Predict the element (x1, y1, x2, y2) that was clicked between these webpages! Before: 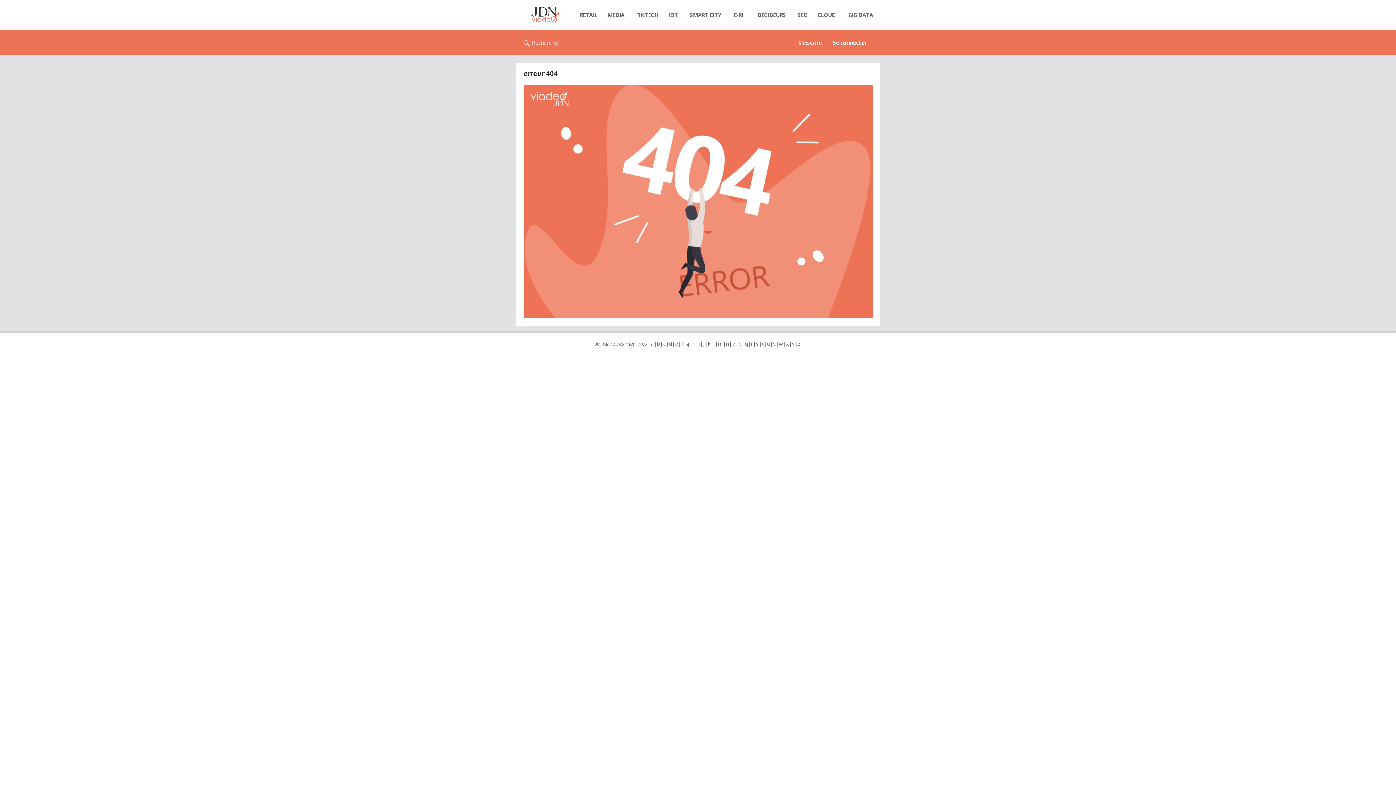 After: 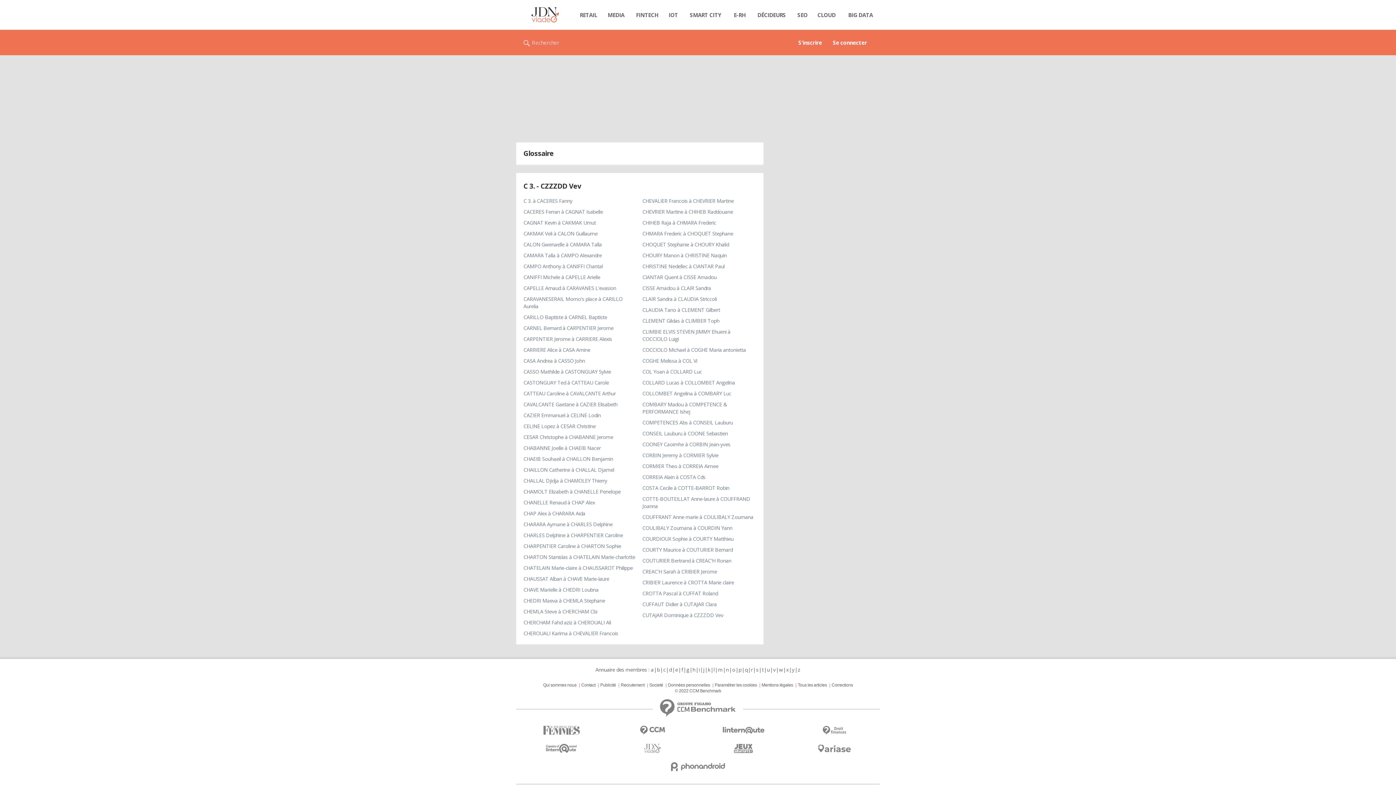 Action: label: c bbox: (663, 340, 666, 347)